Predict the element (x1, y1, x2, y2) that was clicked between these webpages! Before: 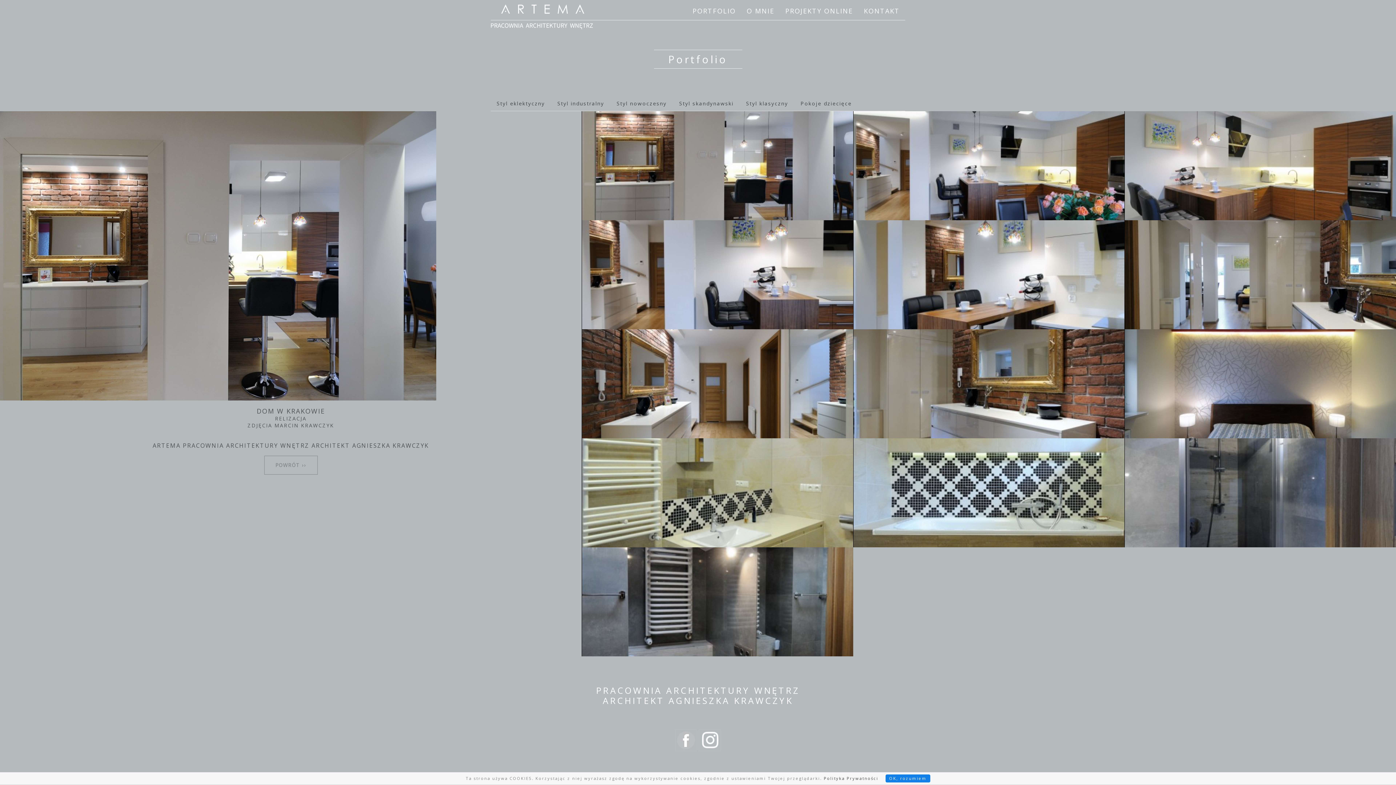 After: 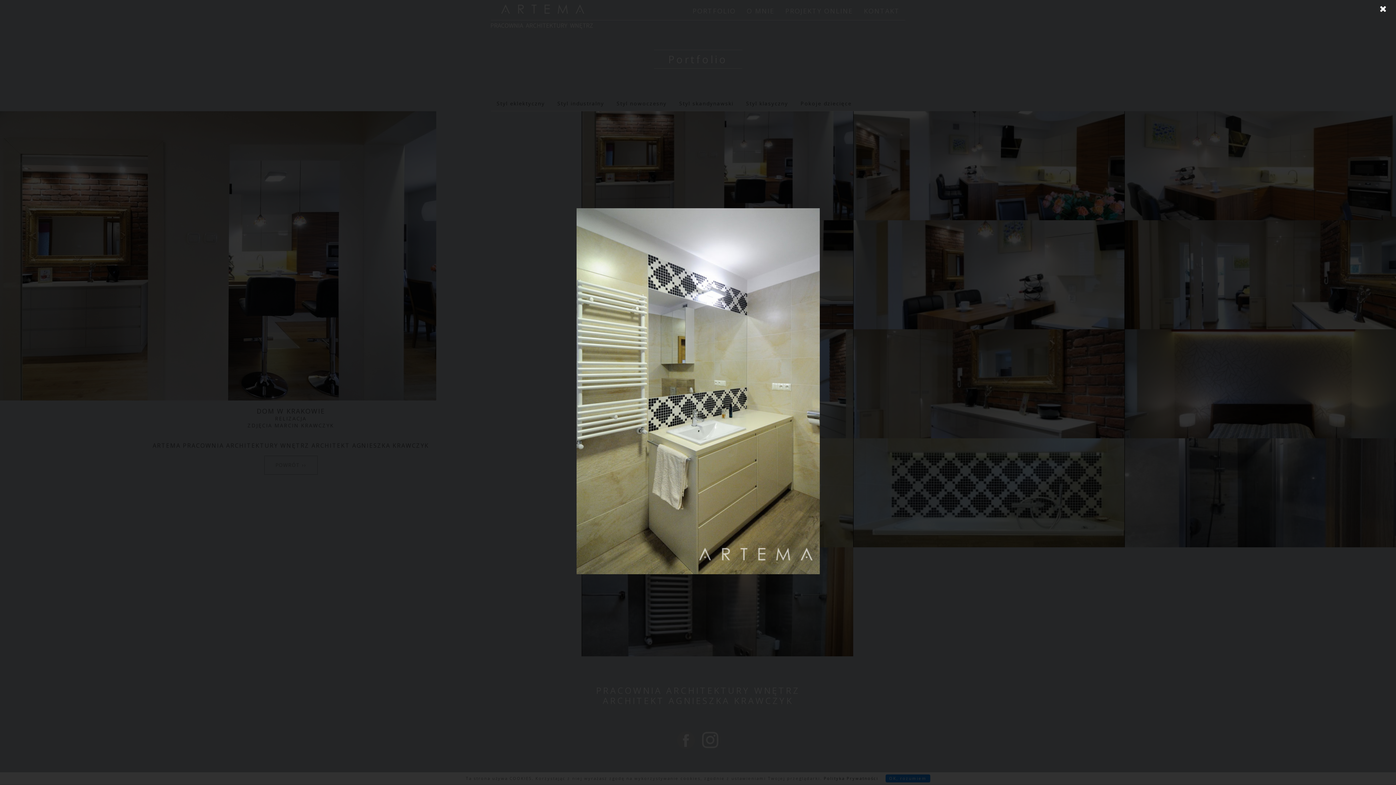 Action: bbox: (581, 438, 853, 547)